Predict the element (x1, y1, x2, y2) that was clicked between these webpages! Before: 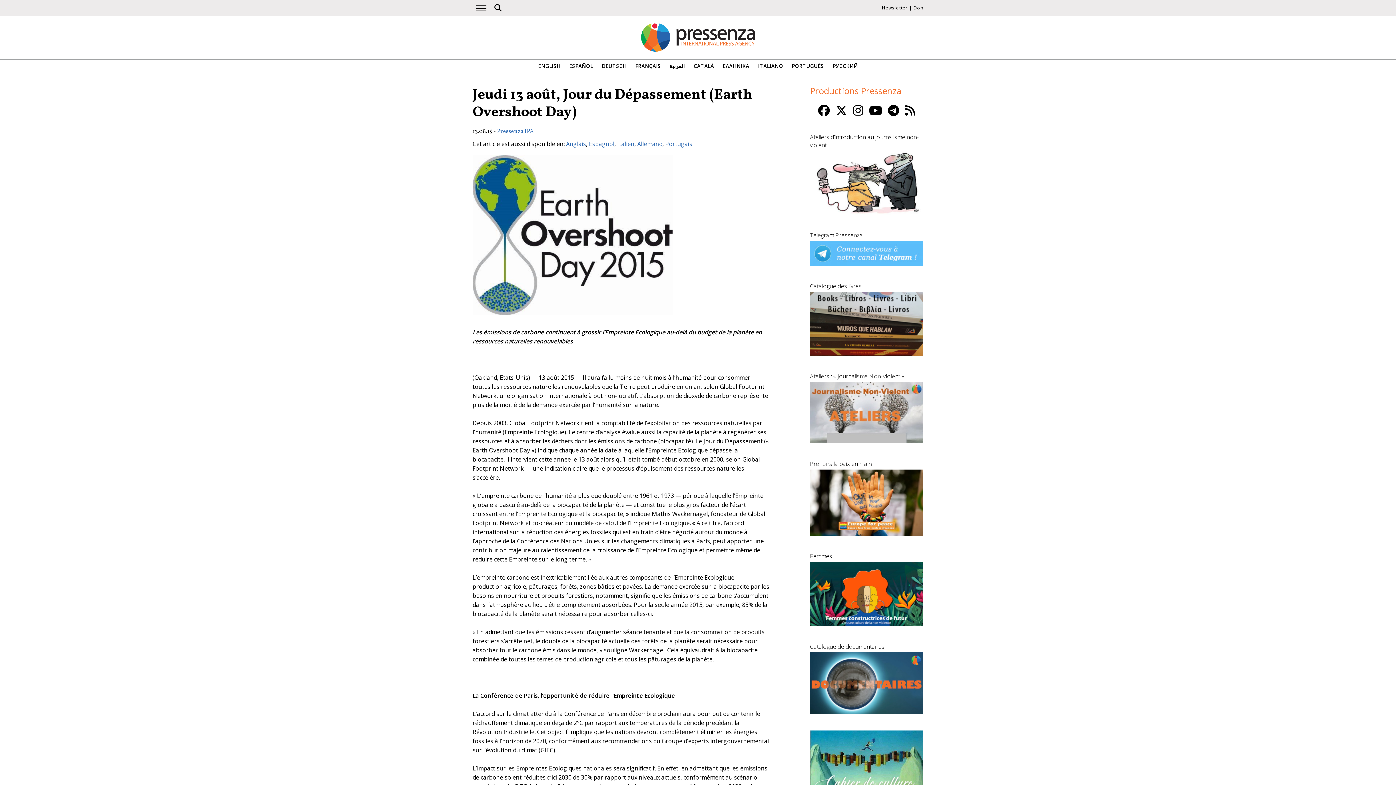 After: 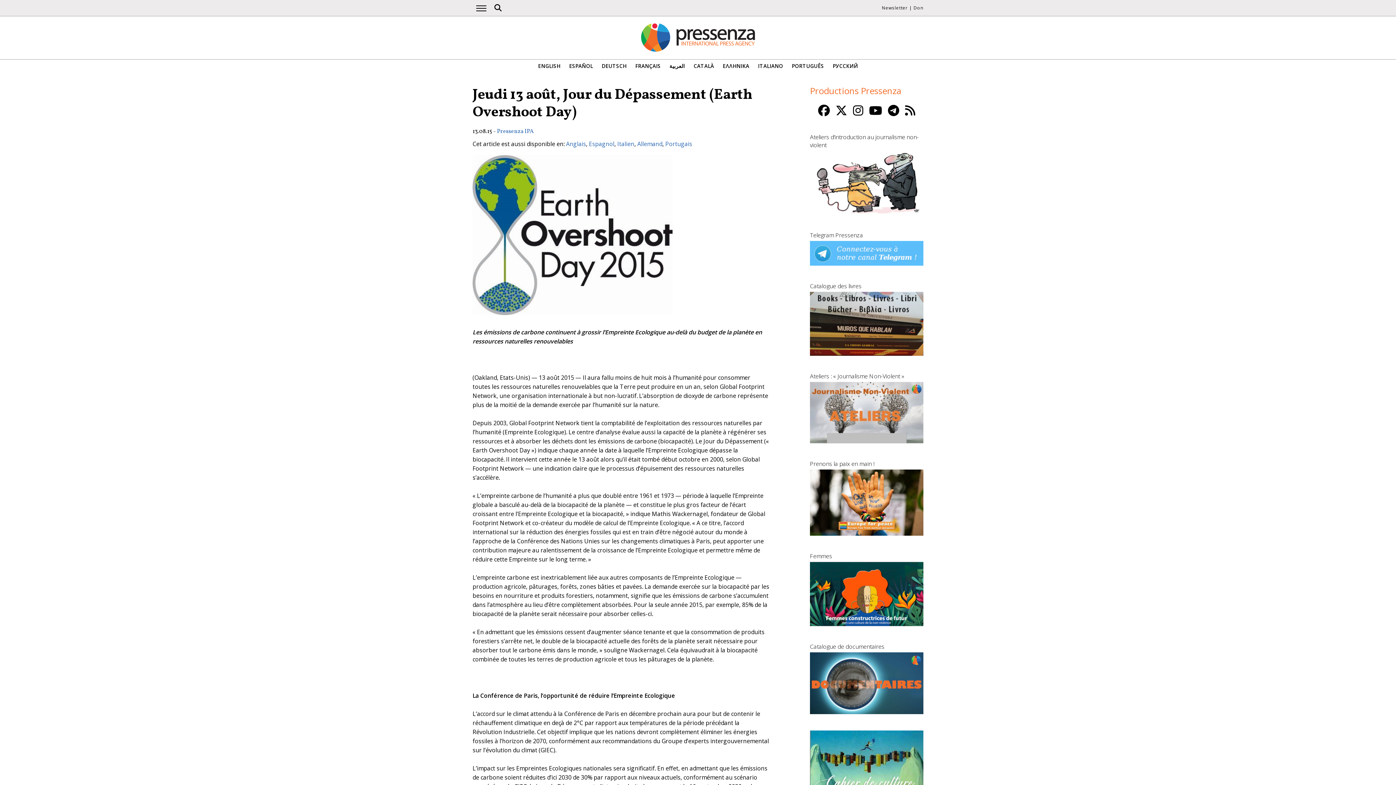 Action: bbox: (853, 102, 863, 118)